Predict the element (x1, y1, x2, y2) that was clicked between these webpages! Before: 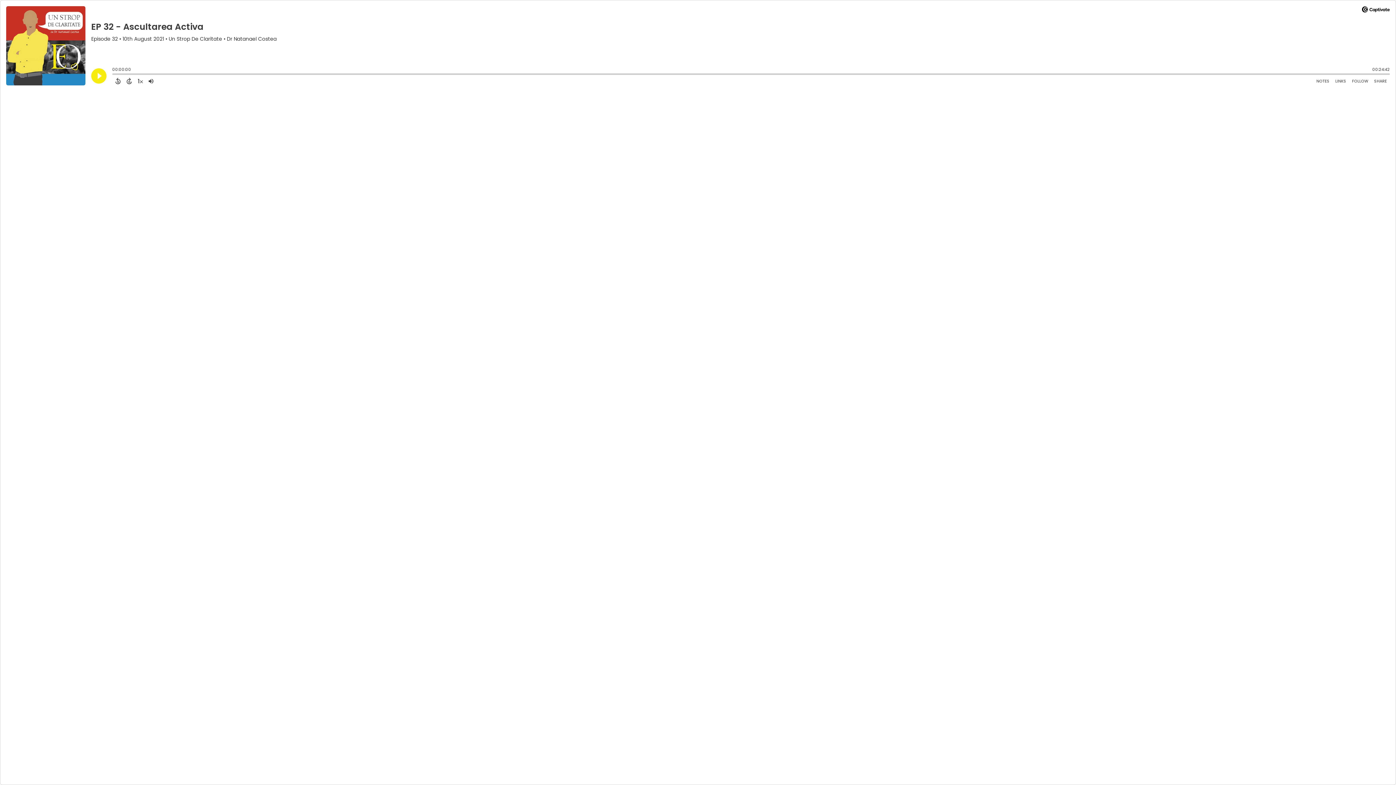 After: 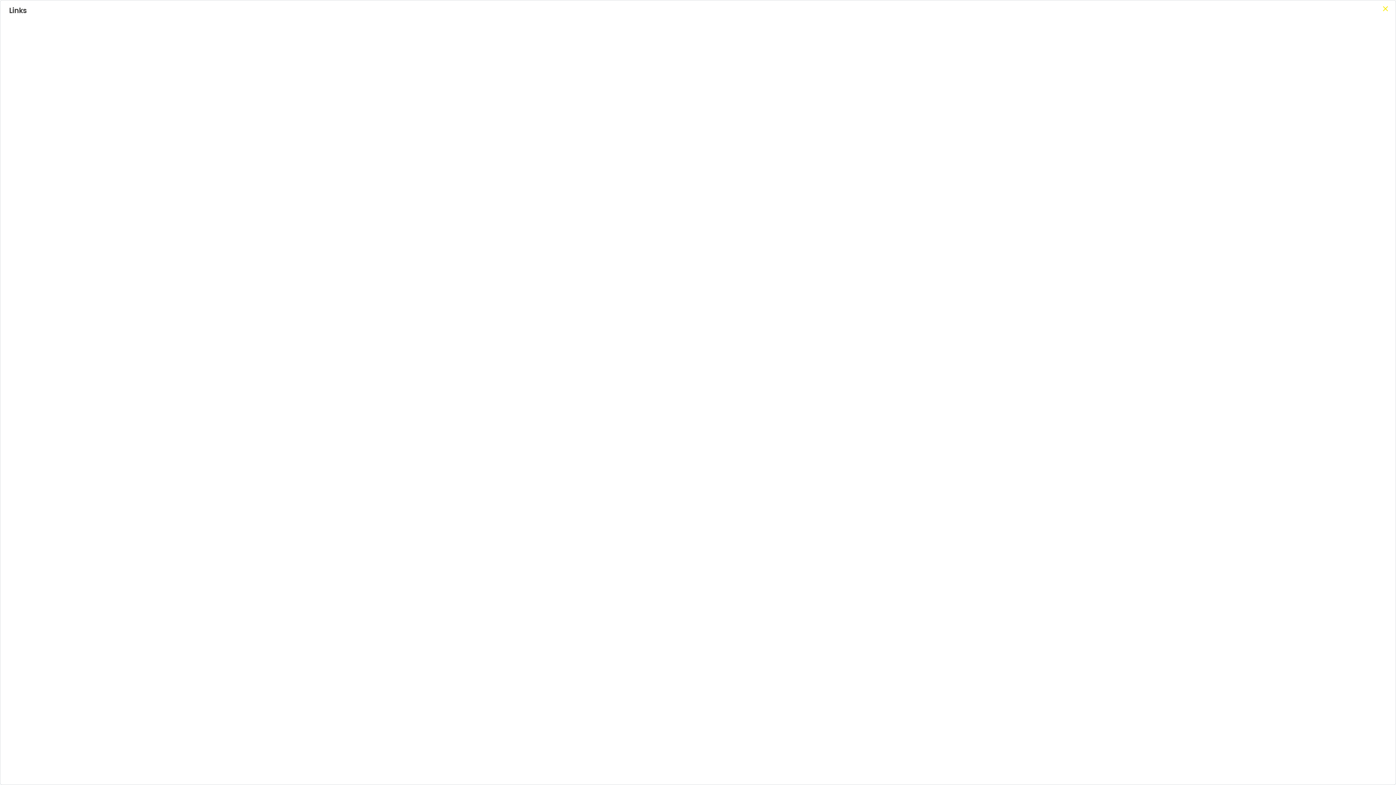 Action: label: Open Links bbox: (1332, 76, 1349, 85)